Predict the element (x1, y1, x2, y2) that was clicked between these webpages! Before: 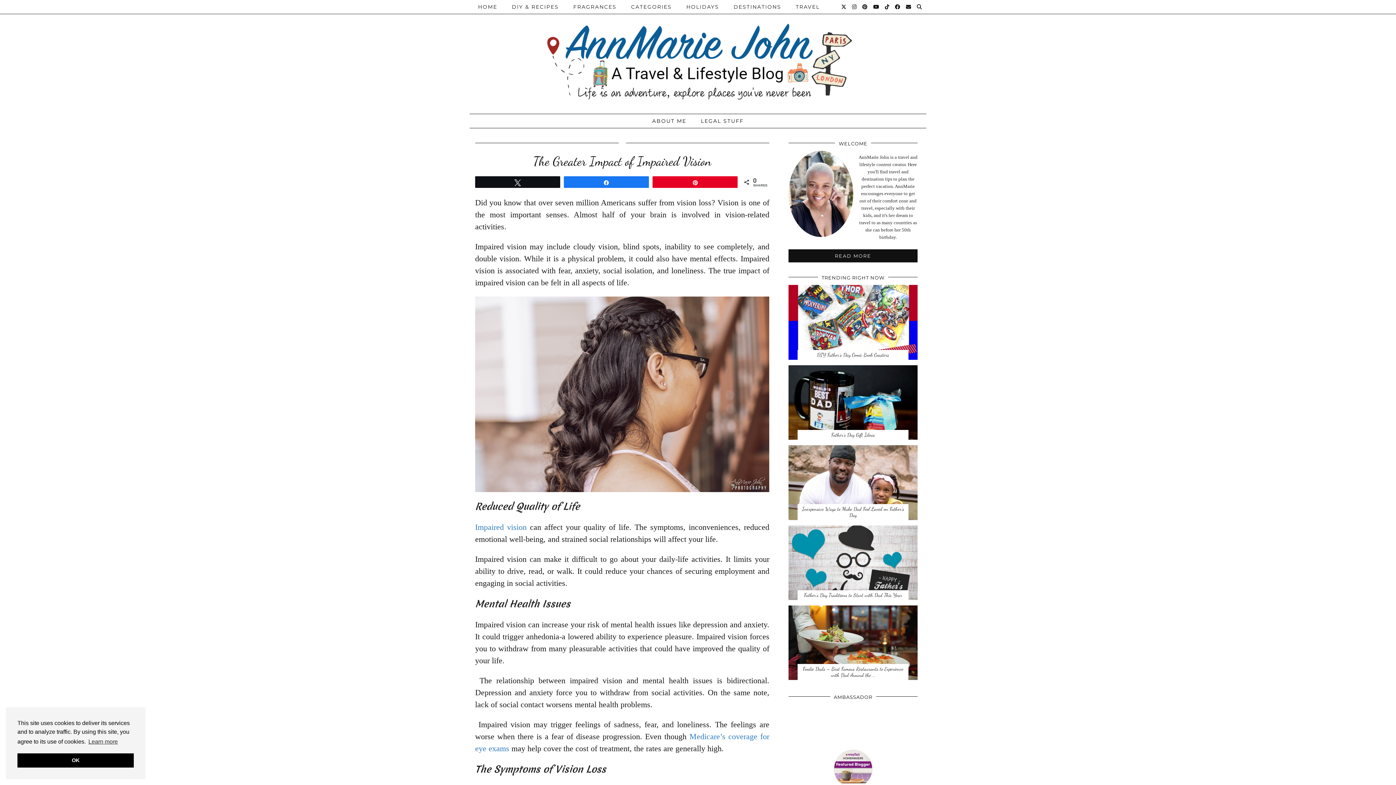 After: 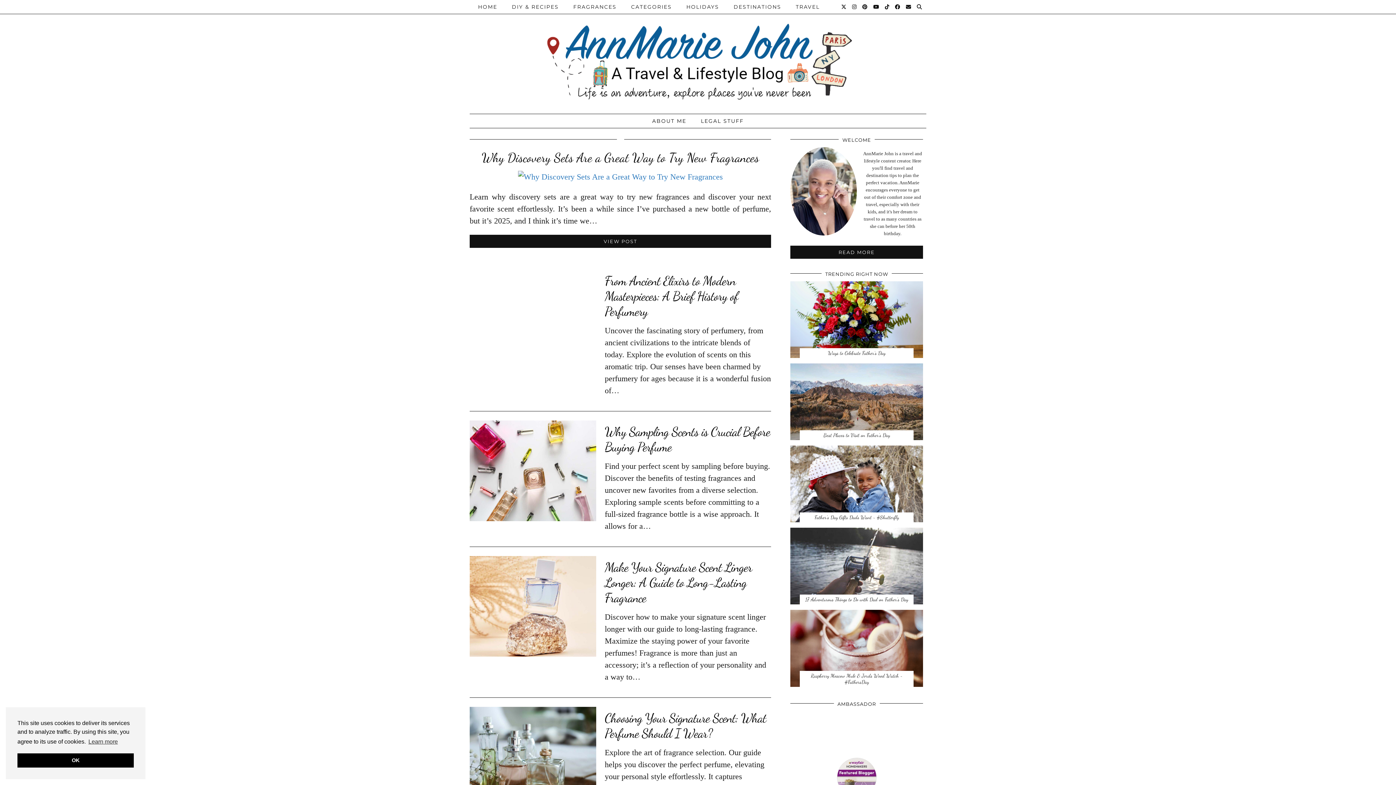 Action: bbox: (566, 0, 624, 13) label: FRAGRANCES